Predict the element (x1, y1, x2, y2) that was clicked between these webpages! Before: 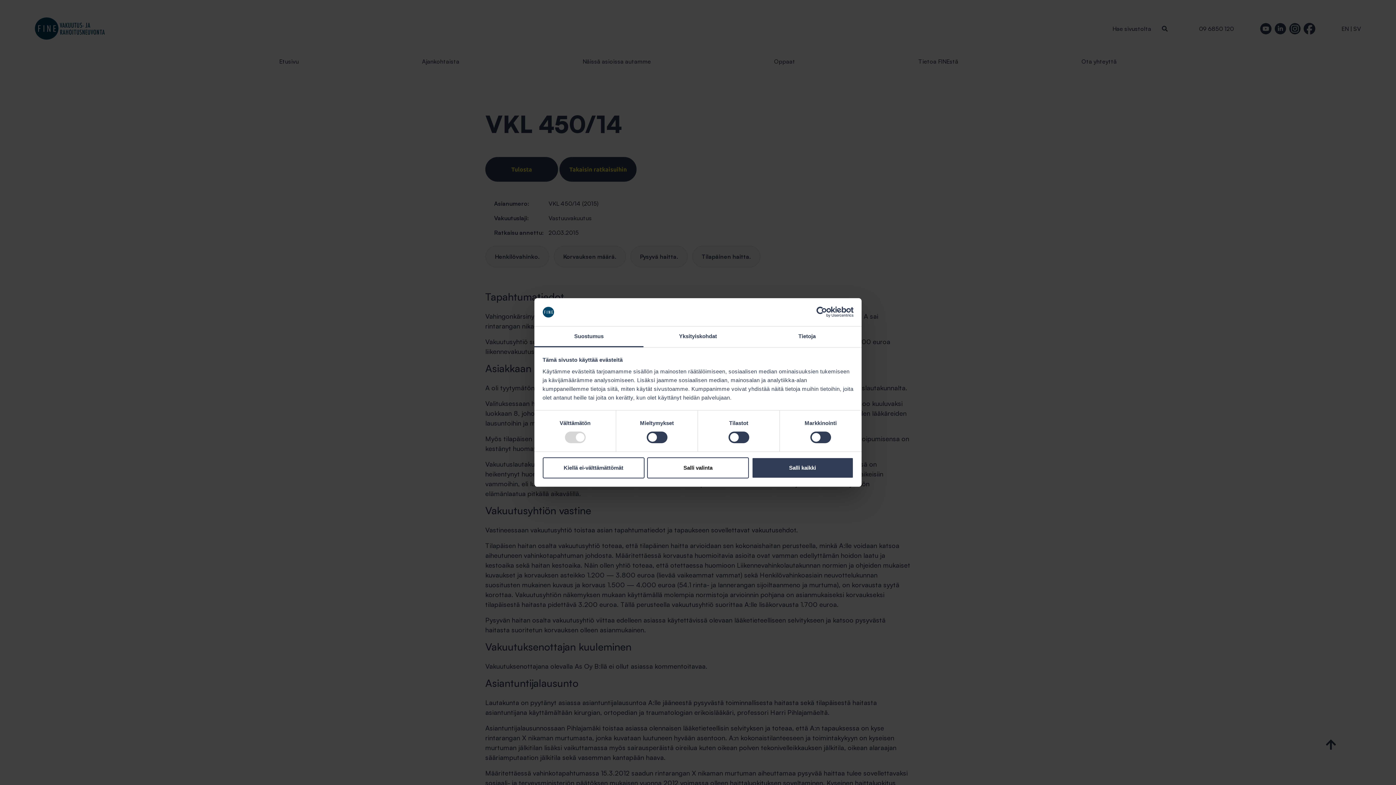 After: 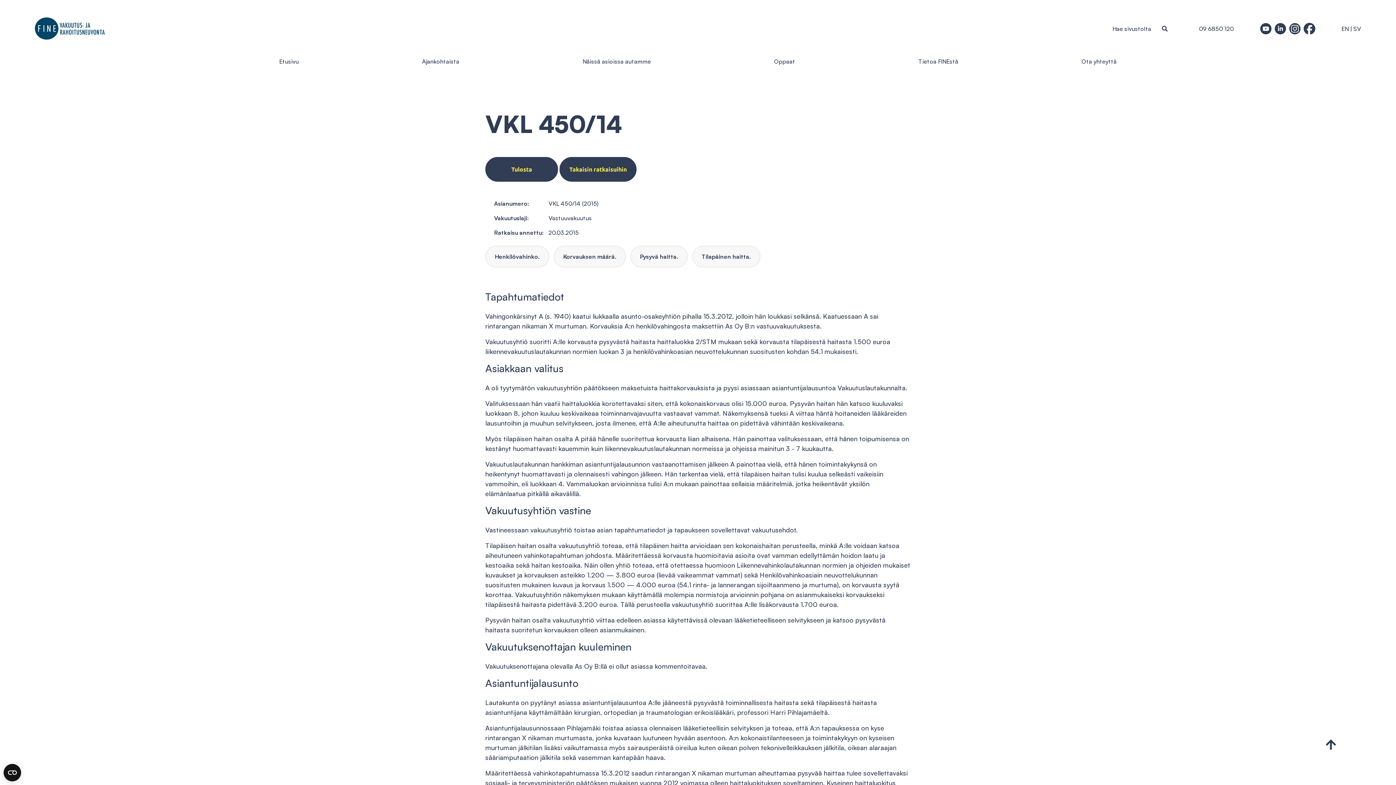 Action: bbox: (751, 457, 853, 478) label: Salli kaikki